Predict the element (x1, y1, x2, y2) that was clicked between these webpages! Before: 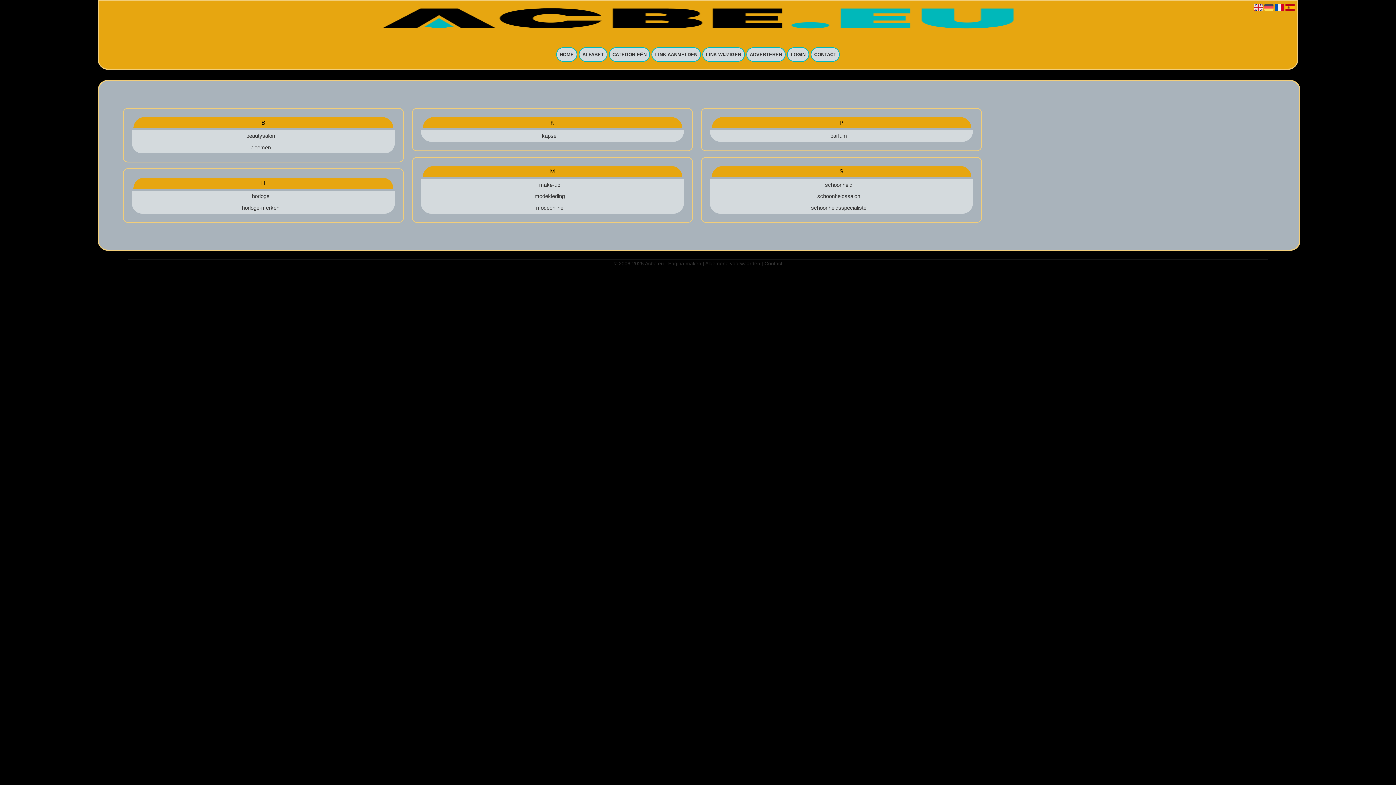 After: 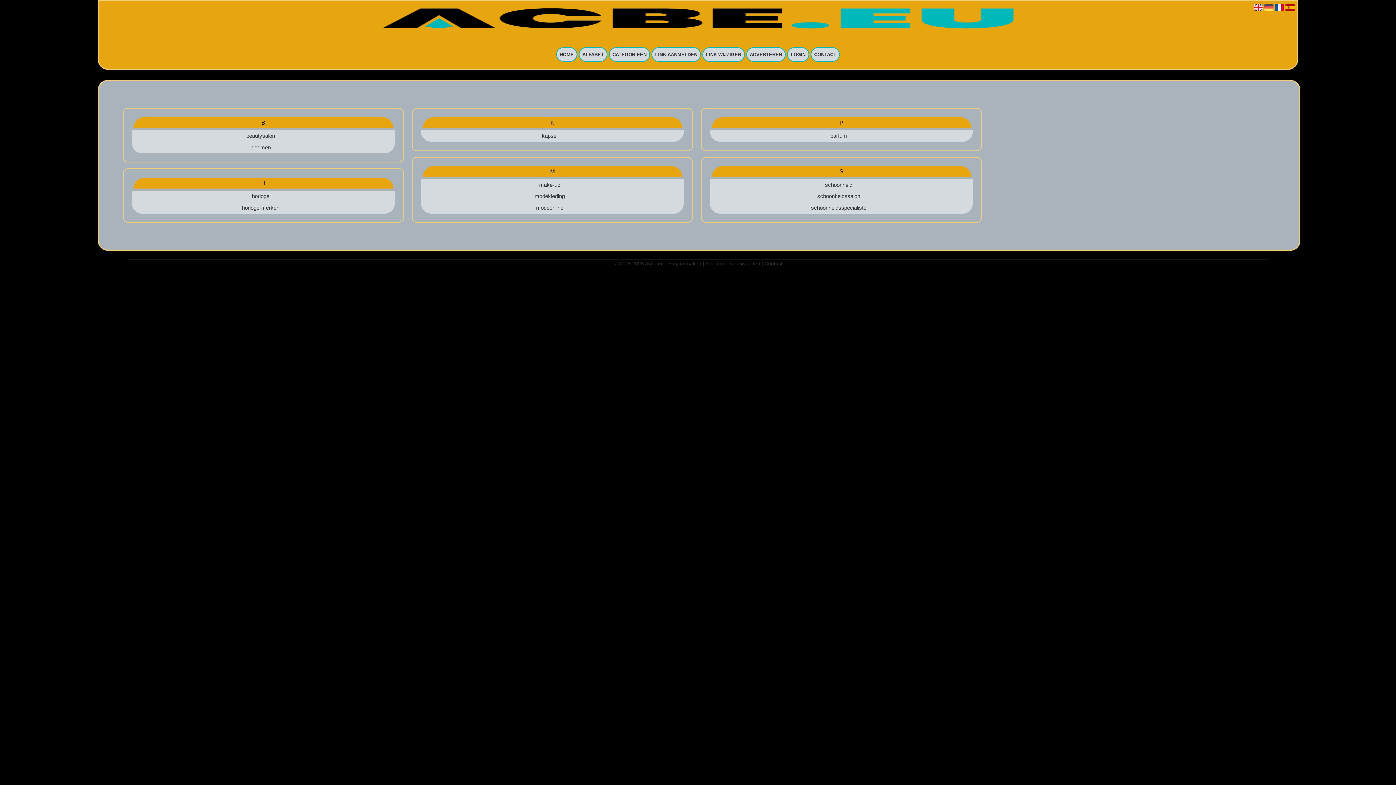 Action: label: horloge-merken bbox: (132, 203, 388, 212)